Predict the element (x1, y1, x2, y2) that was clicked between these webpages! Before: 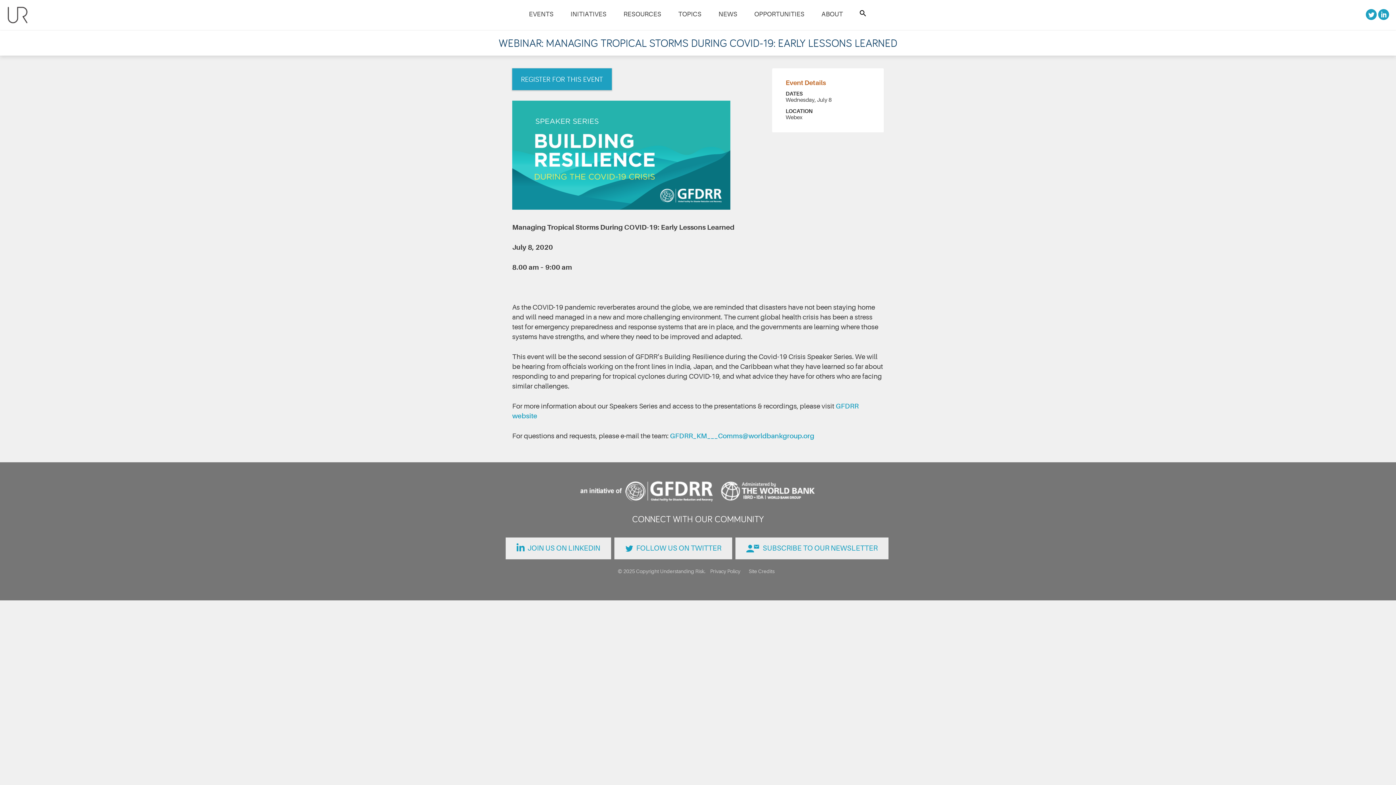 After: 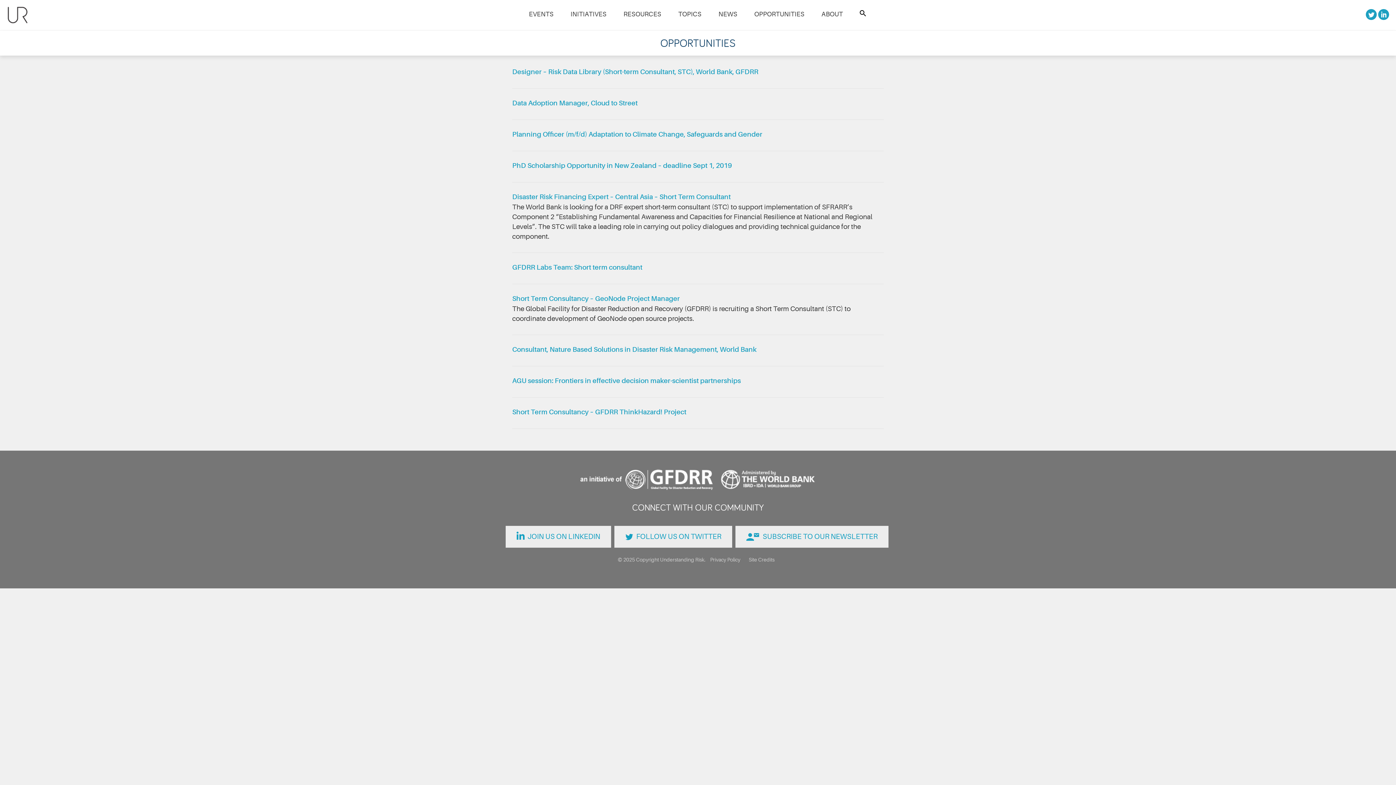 Action: label: OPPORTUNITIES bbox: (754, 10, 804, 17)